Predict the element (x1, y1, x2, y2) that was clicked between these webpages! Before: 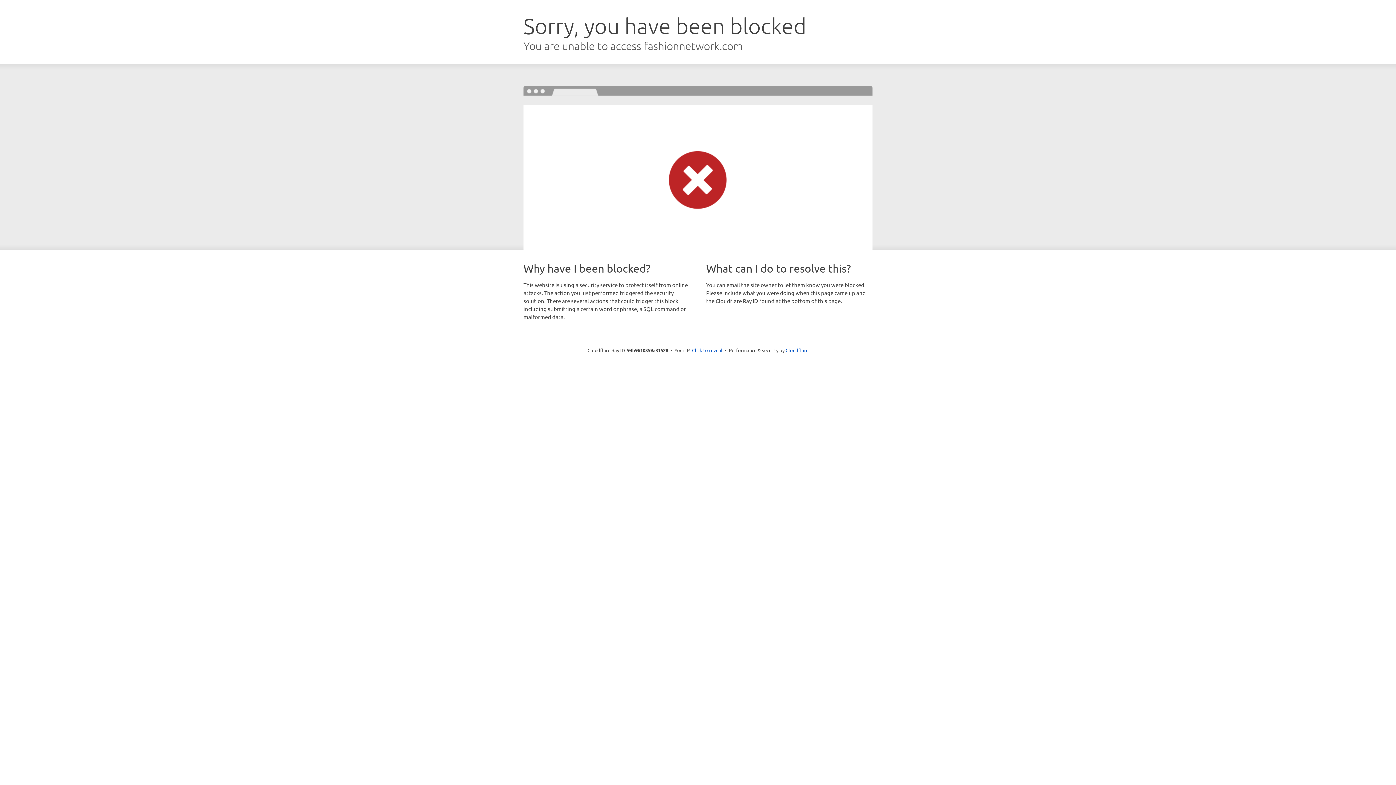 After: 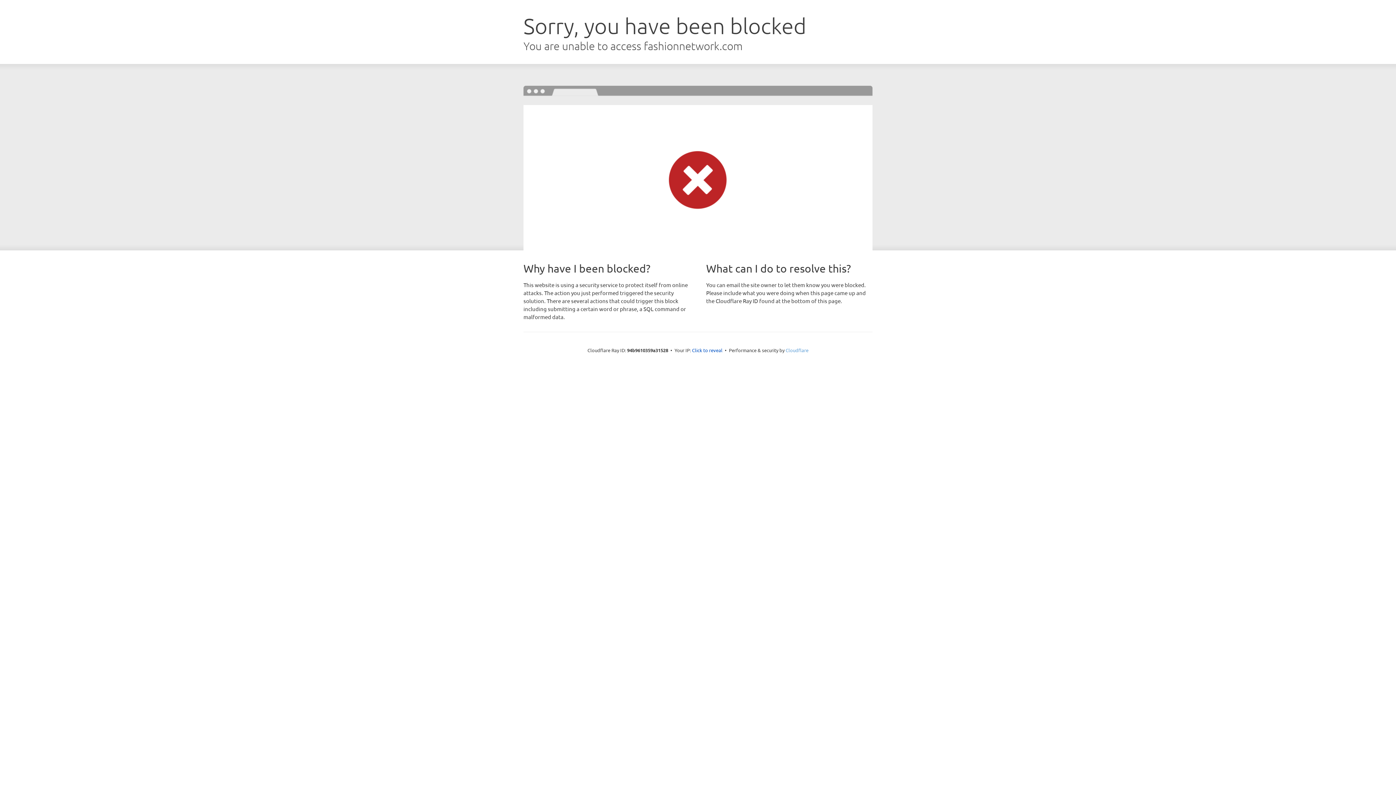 Action: bbox: (785, 347, 808, 353) label: Cloudflare